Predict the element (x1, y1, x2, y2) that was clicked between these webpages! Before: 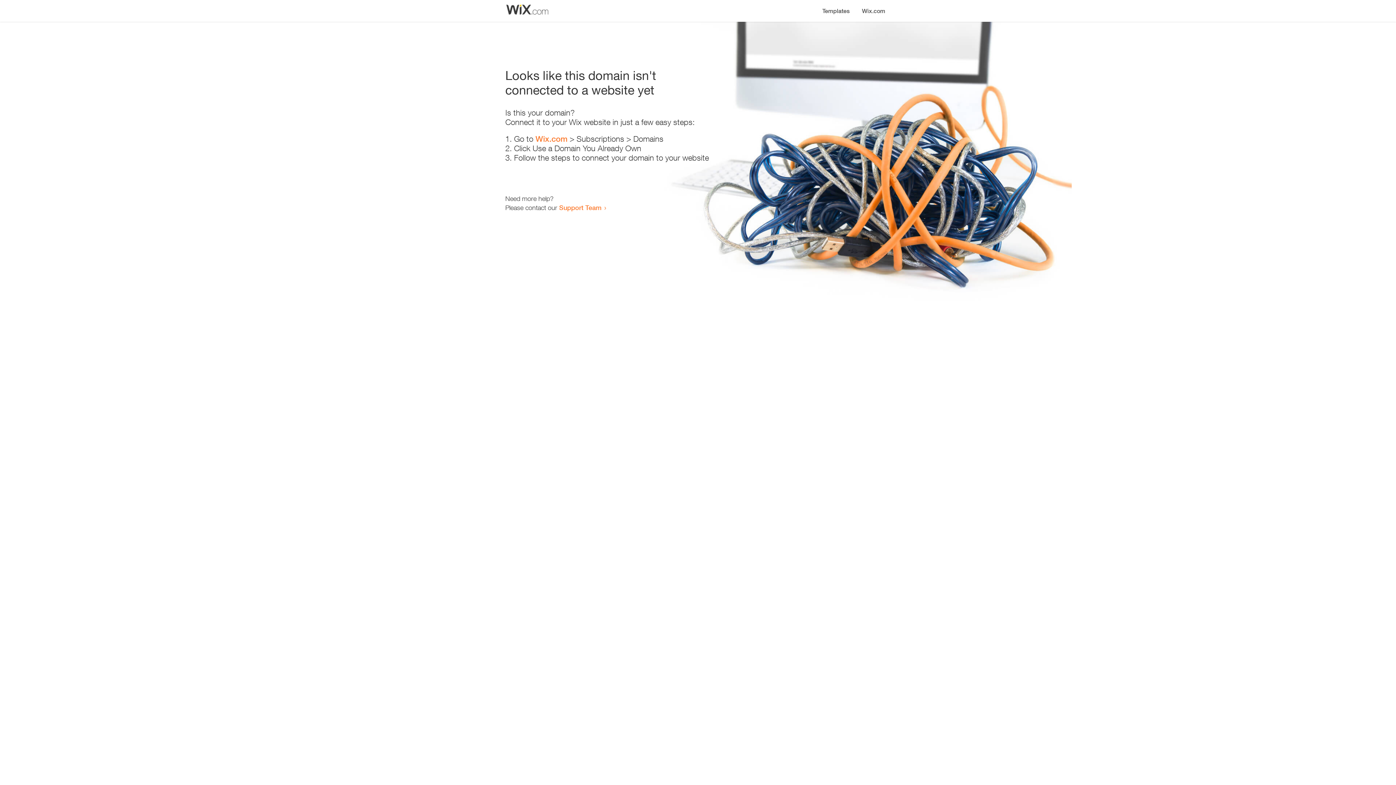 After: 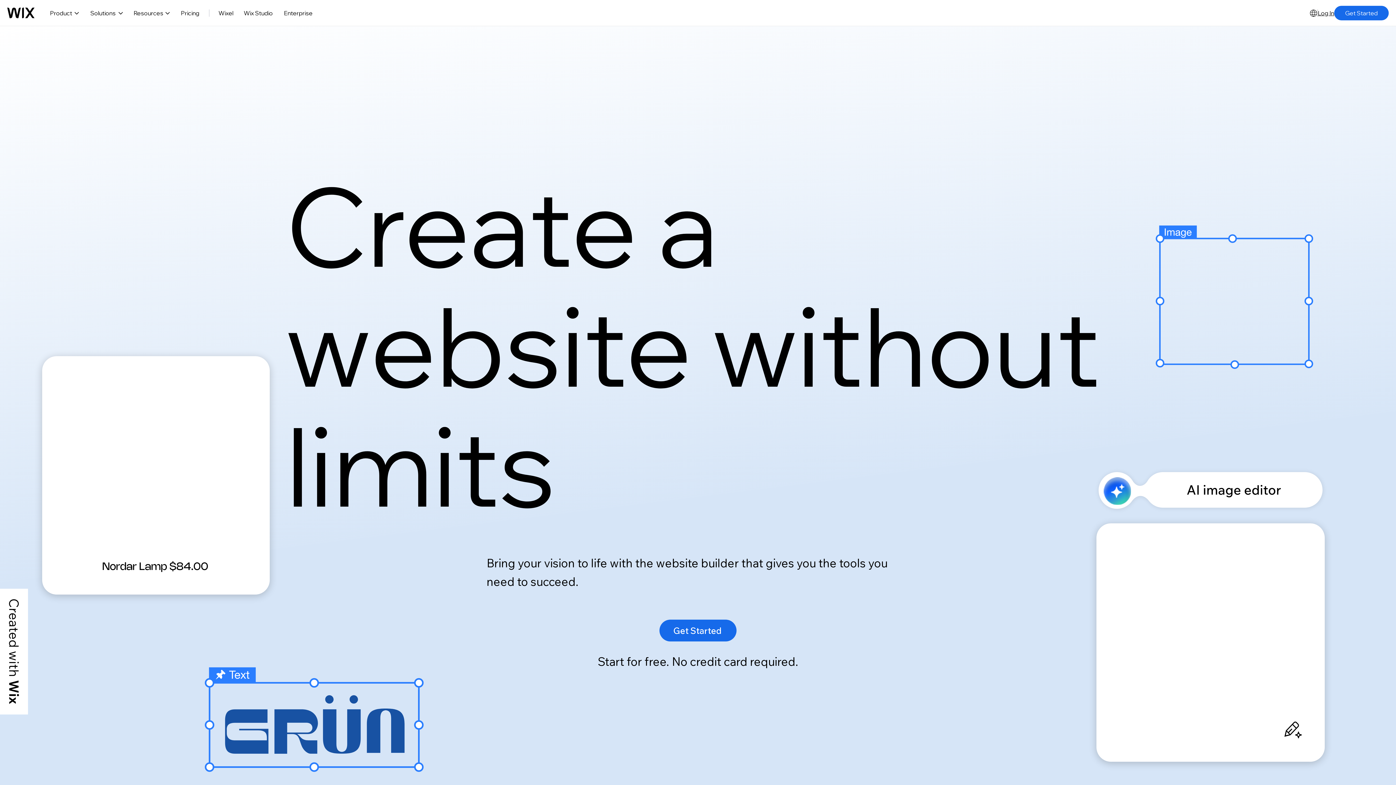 Action: bbox: (856, 0, 890, 14) label: Wix.com